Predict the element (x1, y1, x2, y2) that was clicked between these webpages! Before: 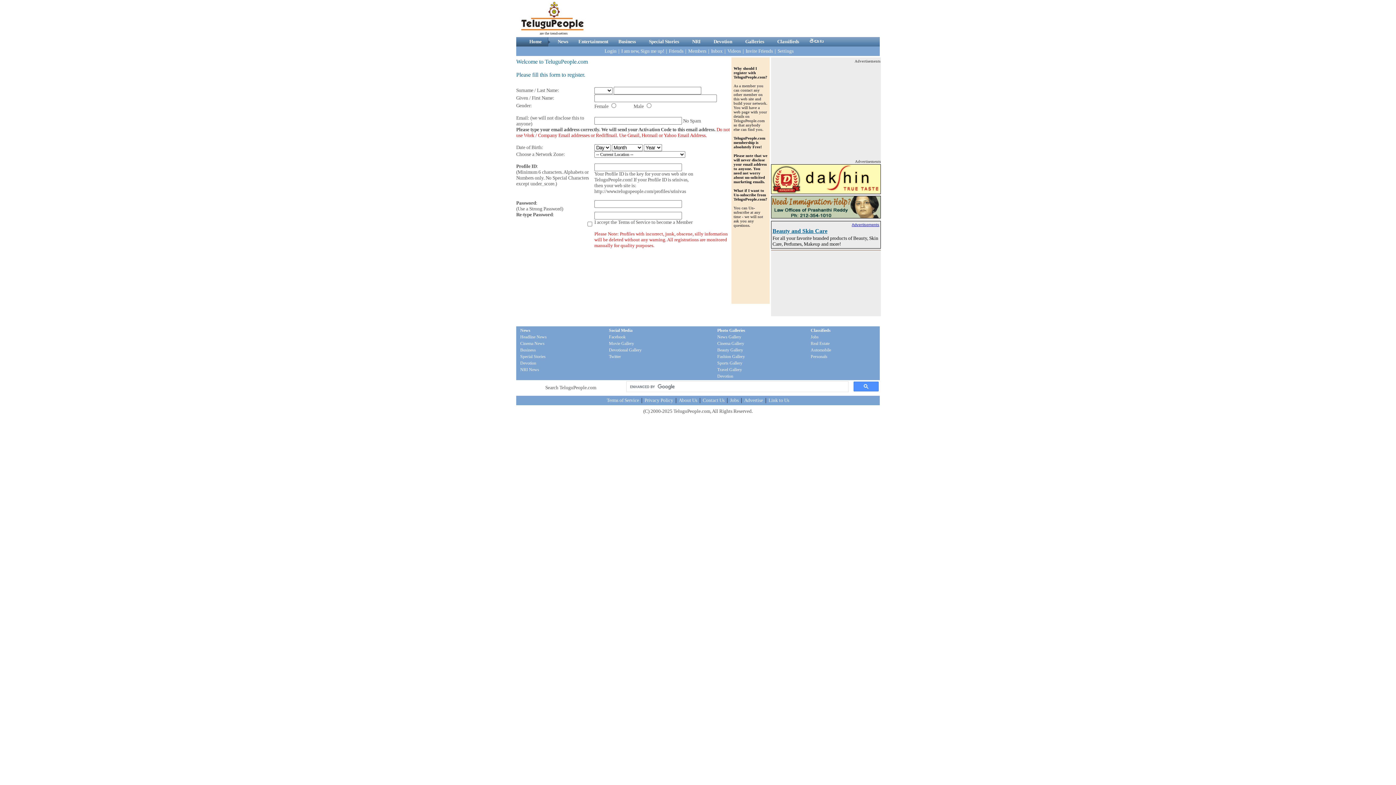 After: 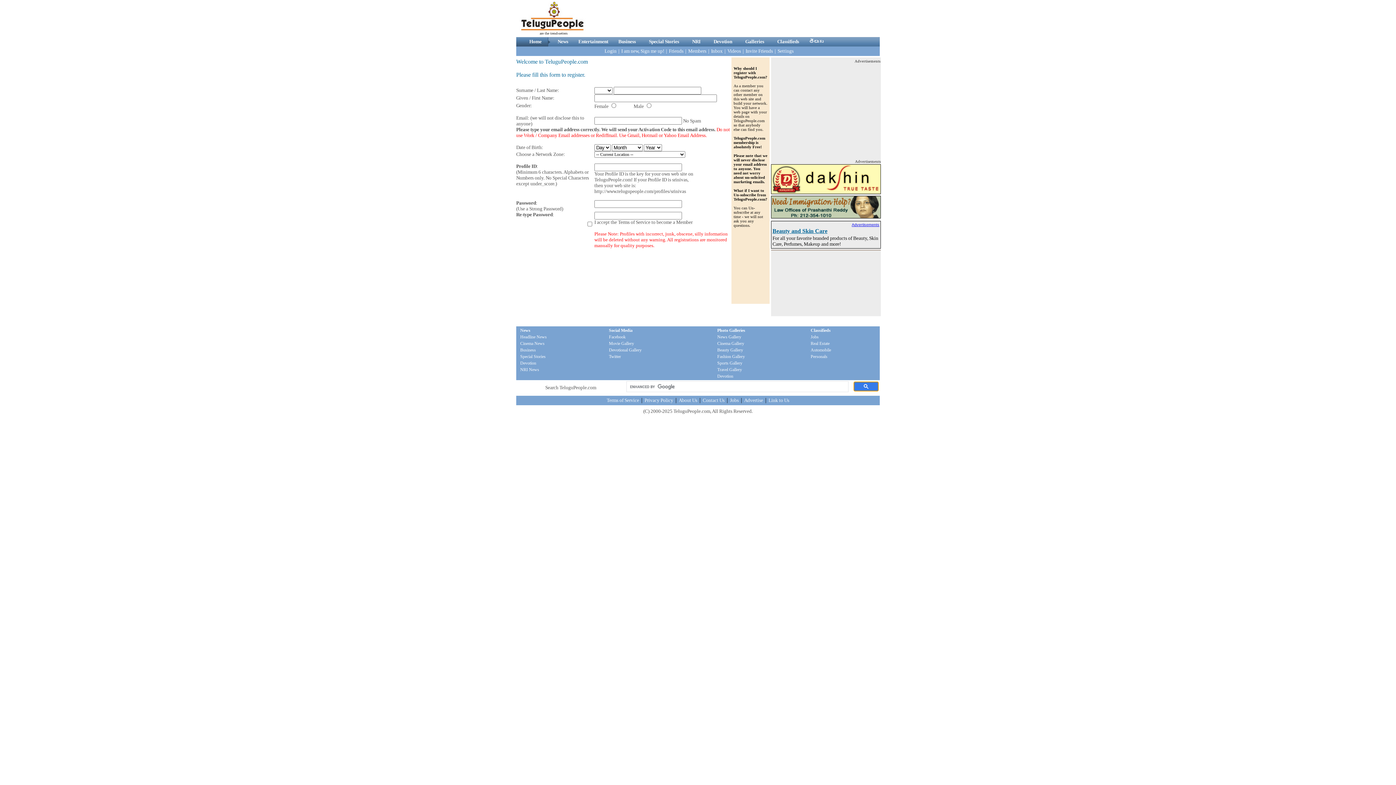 Action: bbox: (853, 381, 878, 391)